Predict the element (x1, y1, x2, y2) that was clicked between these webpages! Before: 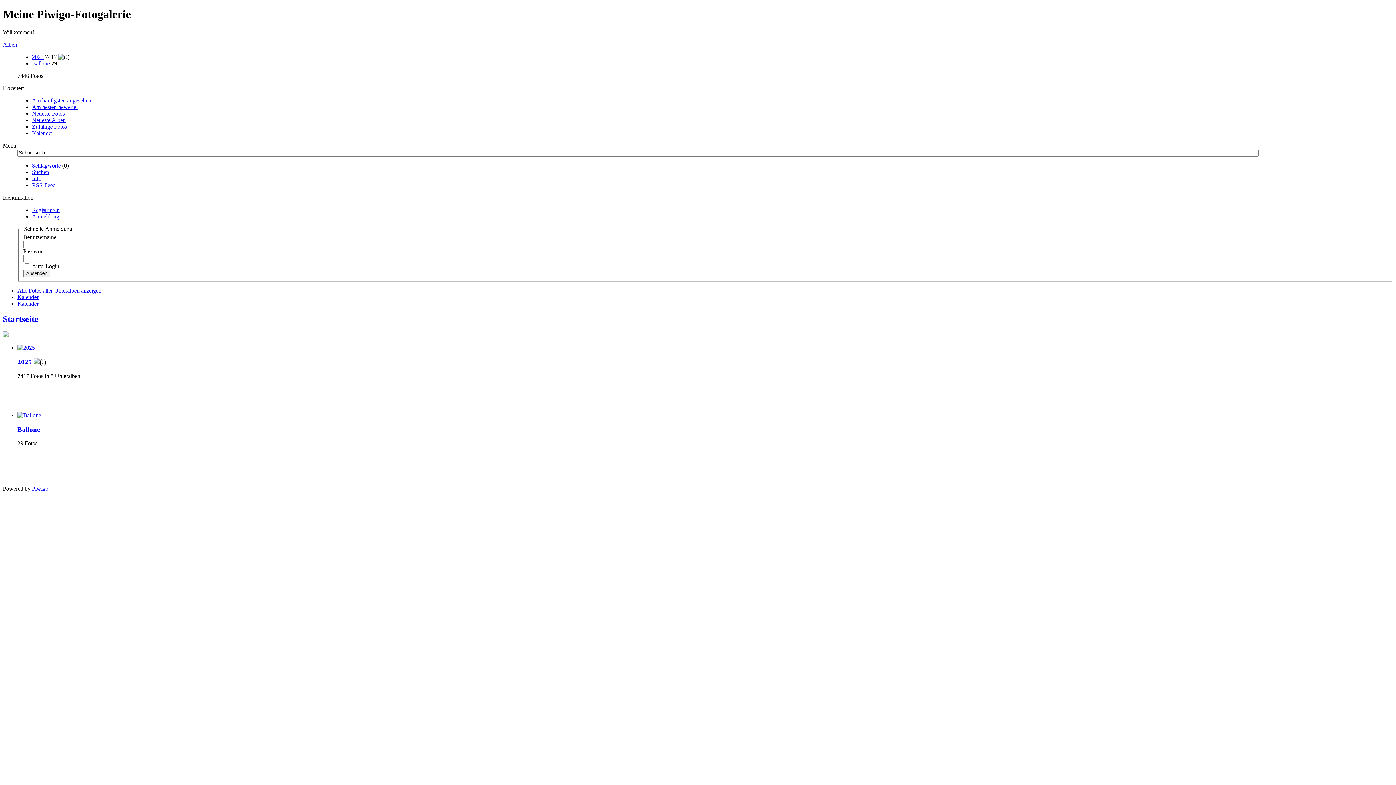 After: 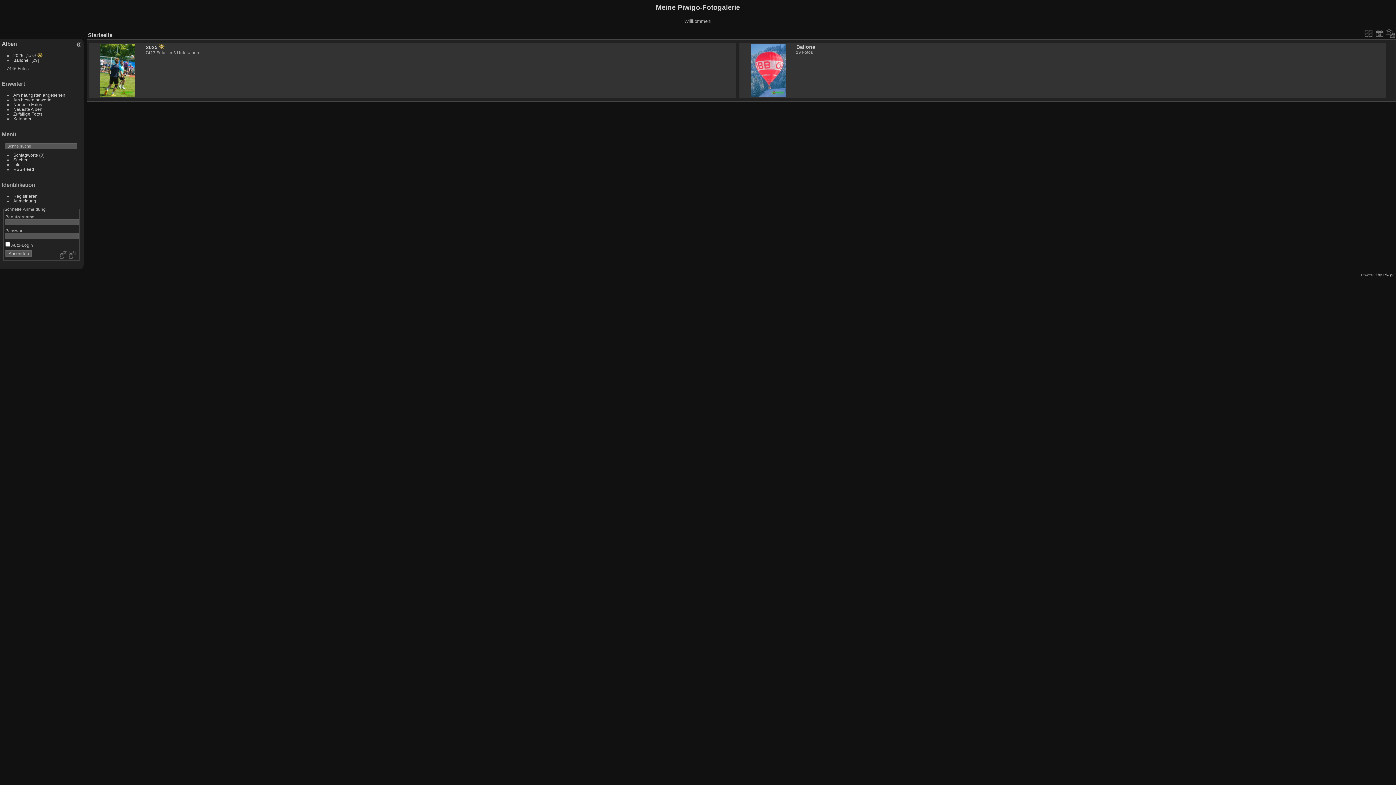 Action: label: Startseite bbox: (2, 314, 38, 324)